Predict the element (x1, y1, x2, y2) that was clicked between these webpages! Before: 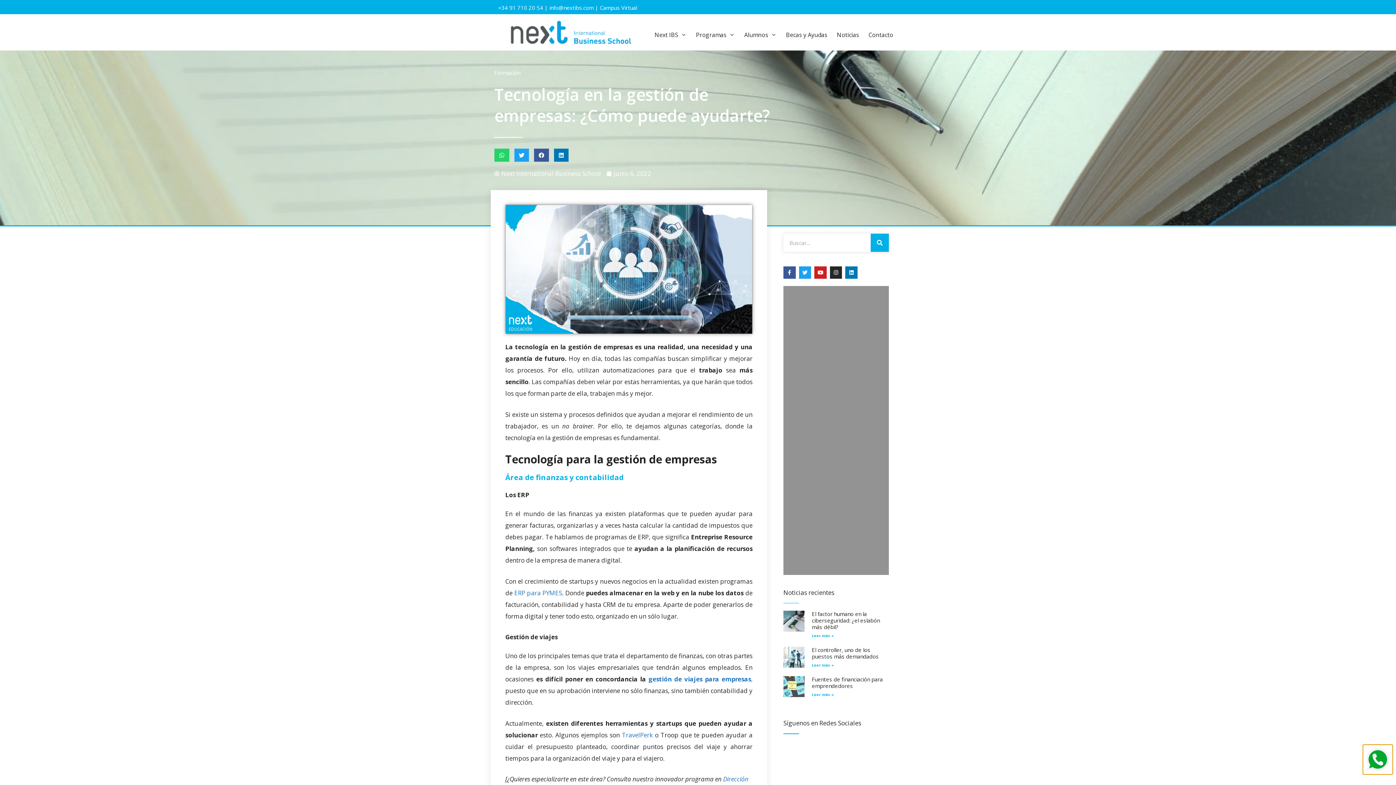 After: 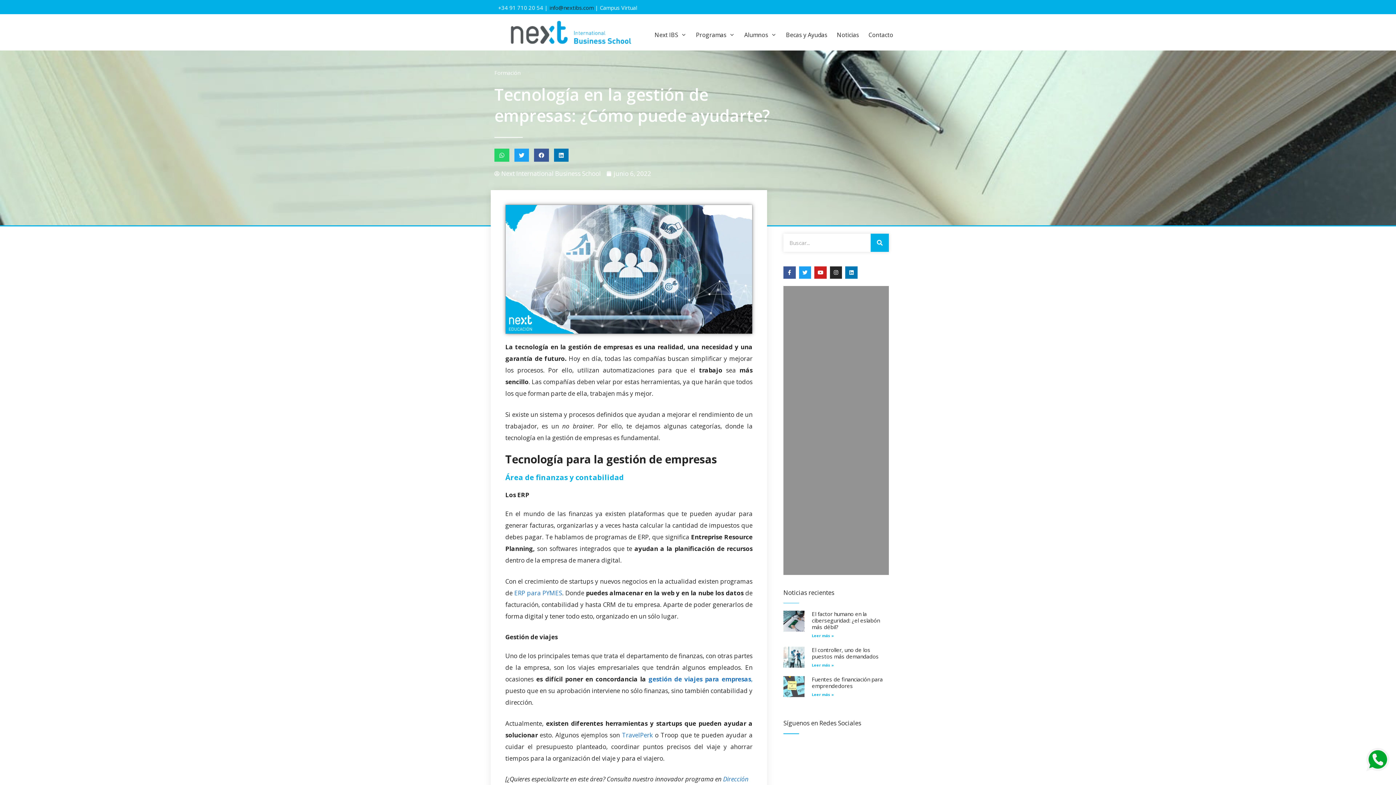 Action: bbox: (549, 4, 593, 11) label: info@nextibs.com